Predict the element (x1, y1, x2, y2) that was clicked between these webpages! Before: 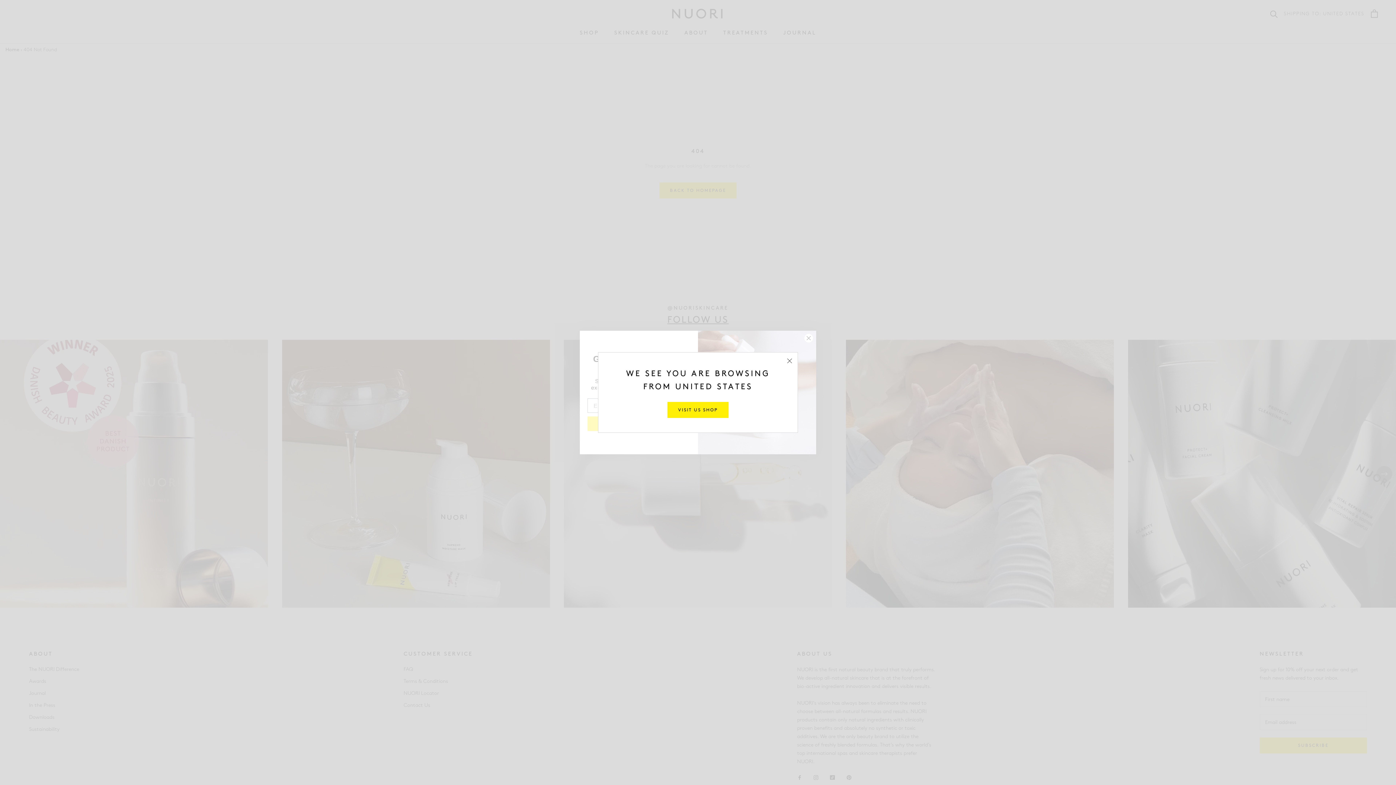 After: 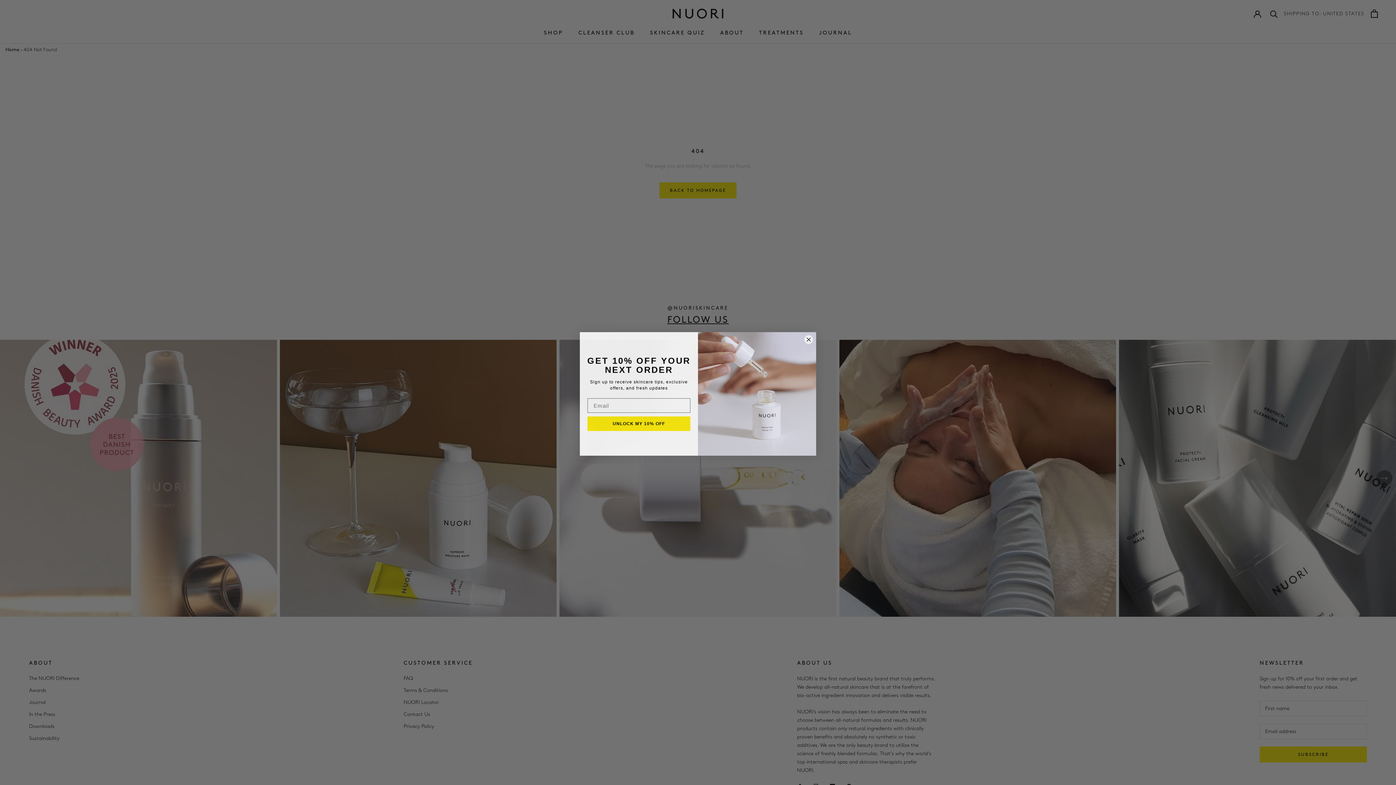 Action: bbox: (667, 402, 728, 418) label: VISIT US SHOP